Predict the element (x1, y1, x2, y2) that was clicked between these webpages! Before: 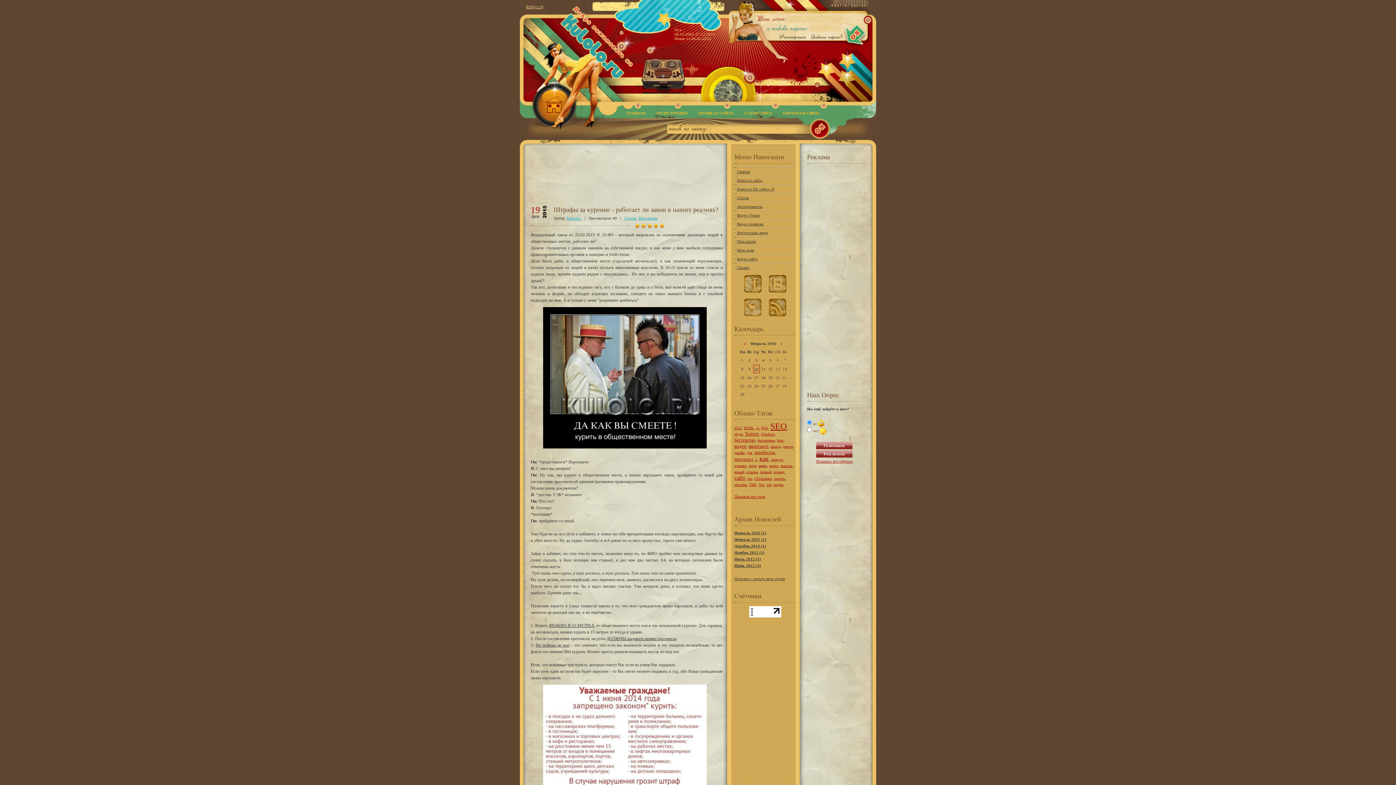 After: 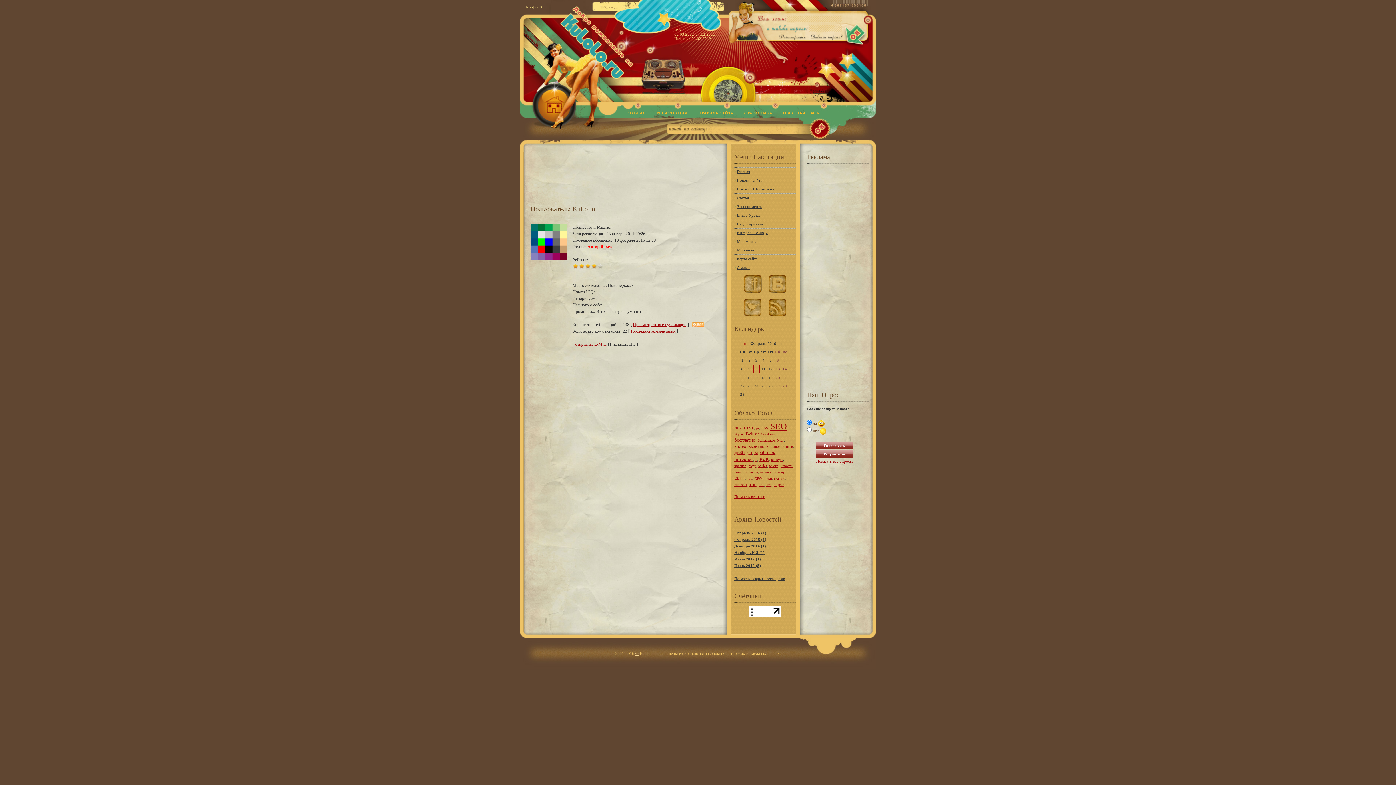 Action: label: KuLoLo bbox: (566, 216, 581, 220)